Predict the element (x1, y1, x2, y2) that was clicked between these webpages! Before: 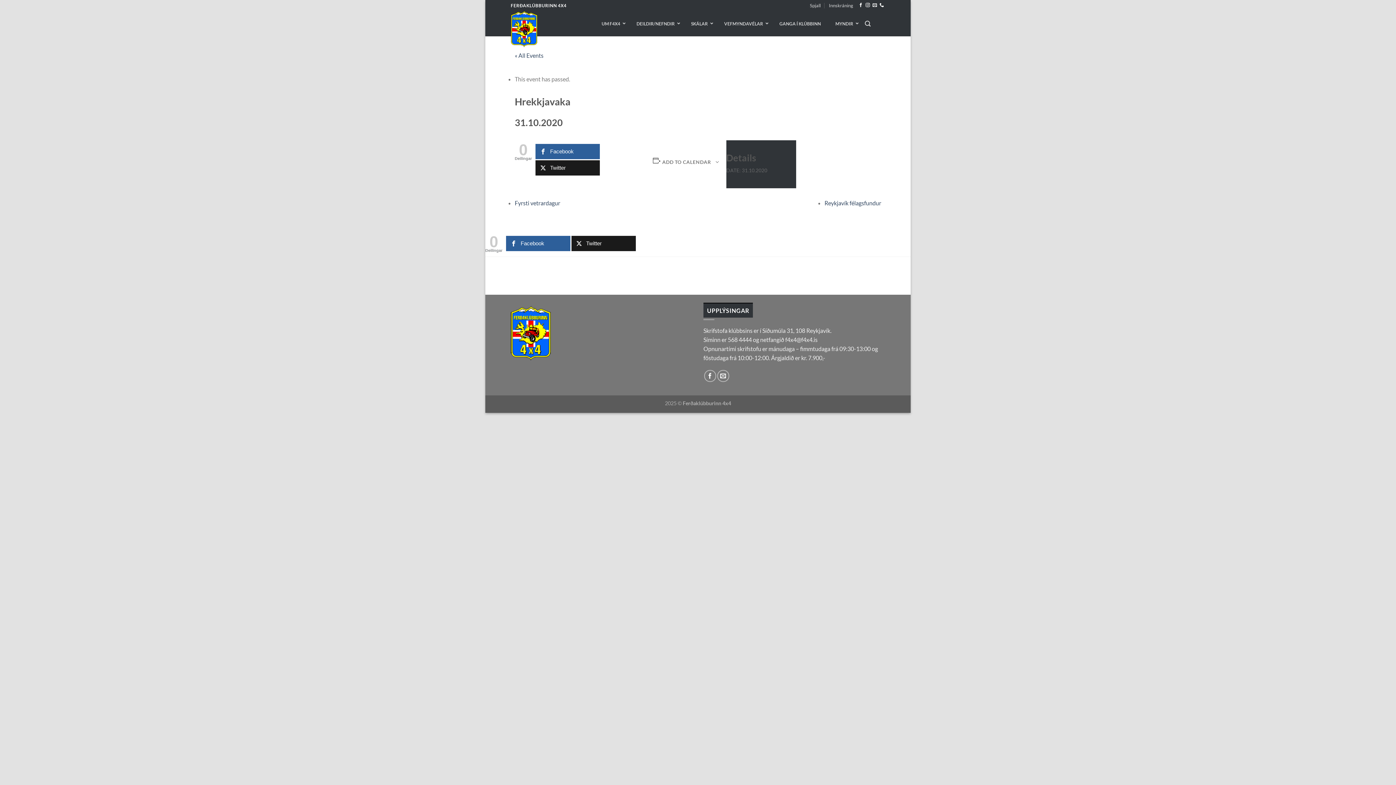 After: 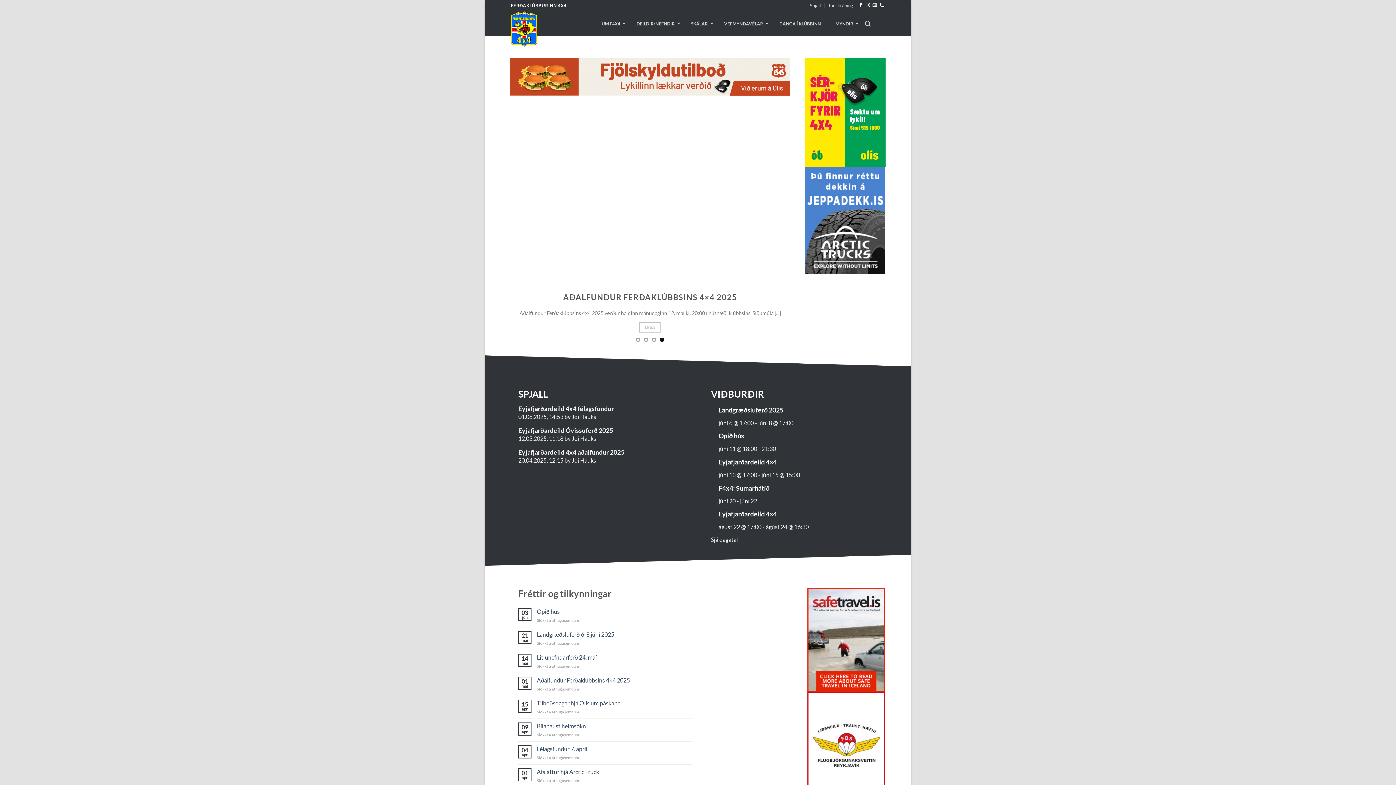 Action: label: FERÐAKLÚBBURINN 4X4 bbox: (510, 2, 566, 8)